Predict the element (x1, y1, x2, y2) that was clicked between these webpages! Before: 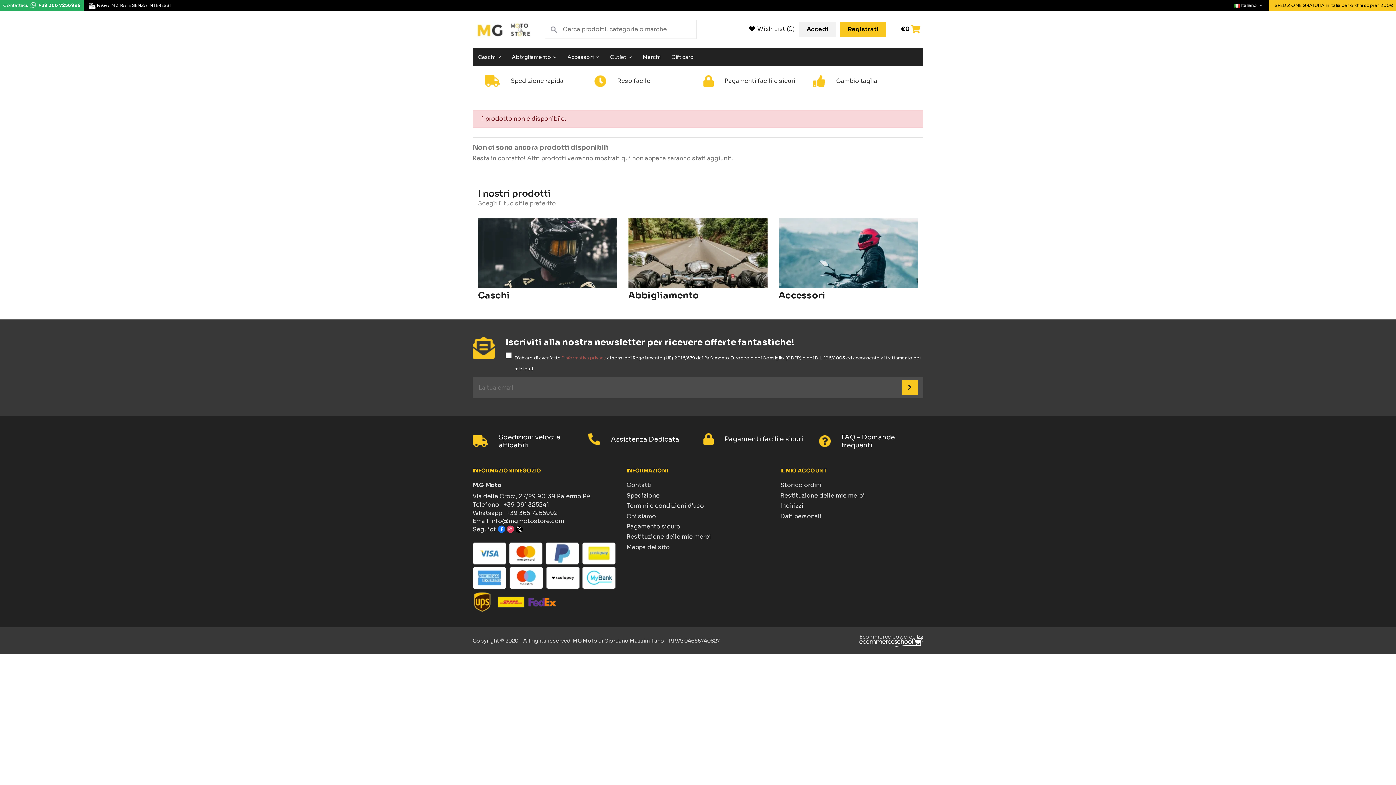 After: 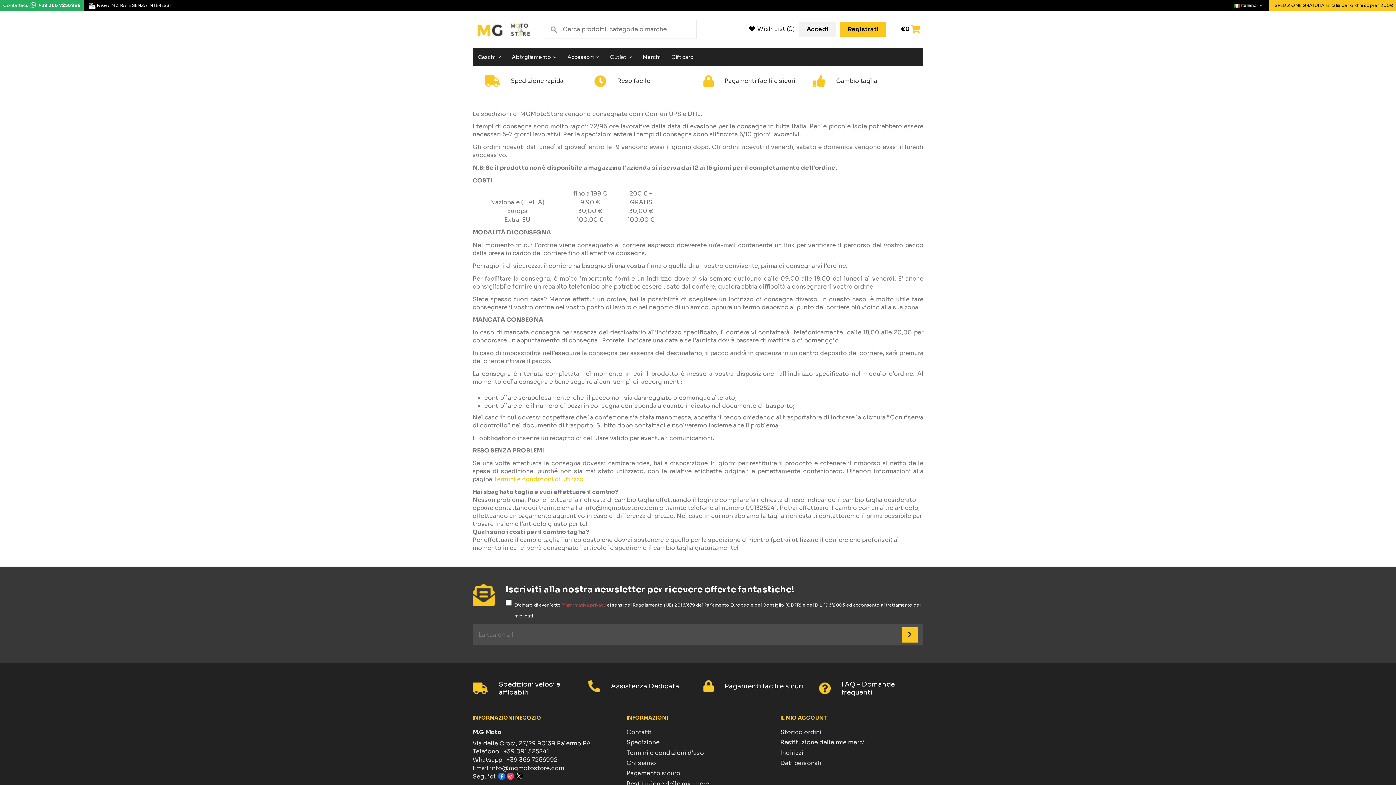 Action: label: Spedizioni veloci e affidabili bbox: (472, 433, 577, 449)